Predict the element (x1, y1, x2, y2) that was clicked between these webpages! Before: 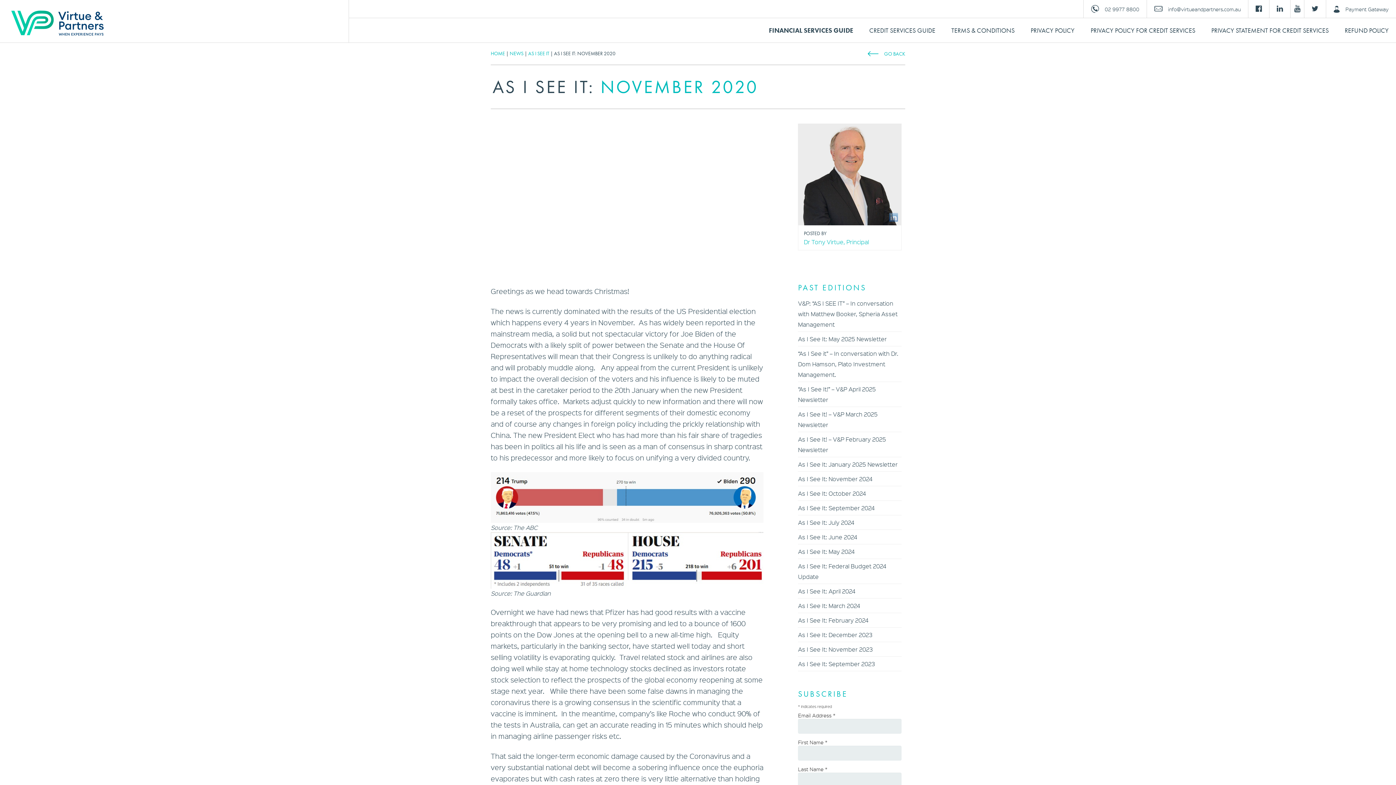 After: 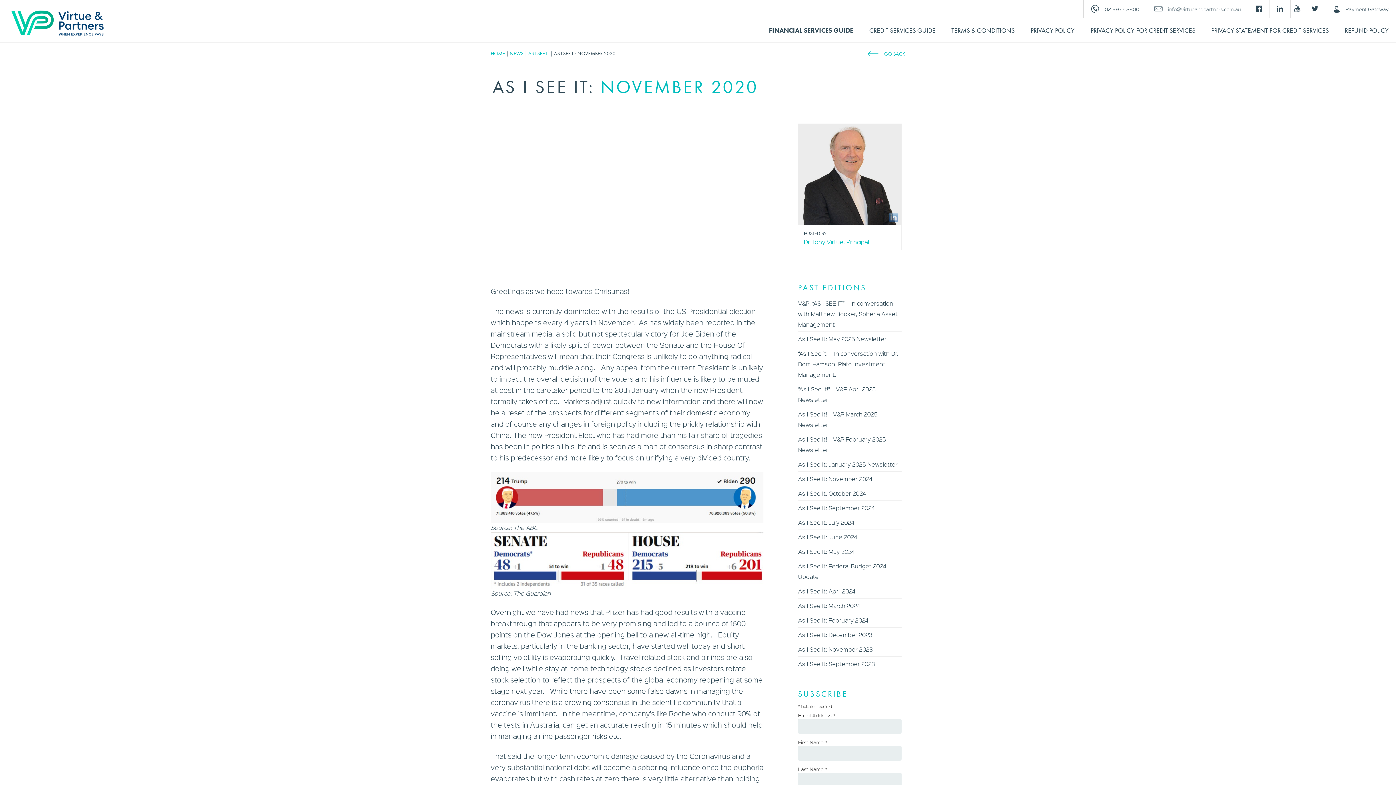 Action: label: info@virtueandpartners.com.au bbox: (1154, 0, 1241, 18)